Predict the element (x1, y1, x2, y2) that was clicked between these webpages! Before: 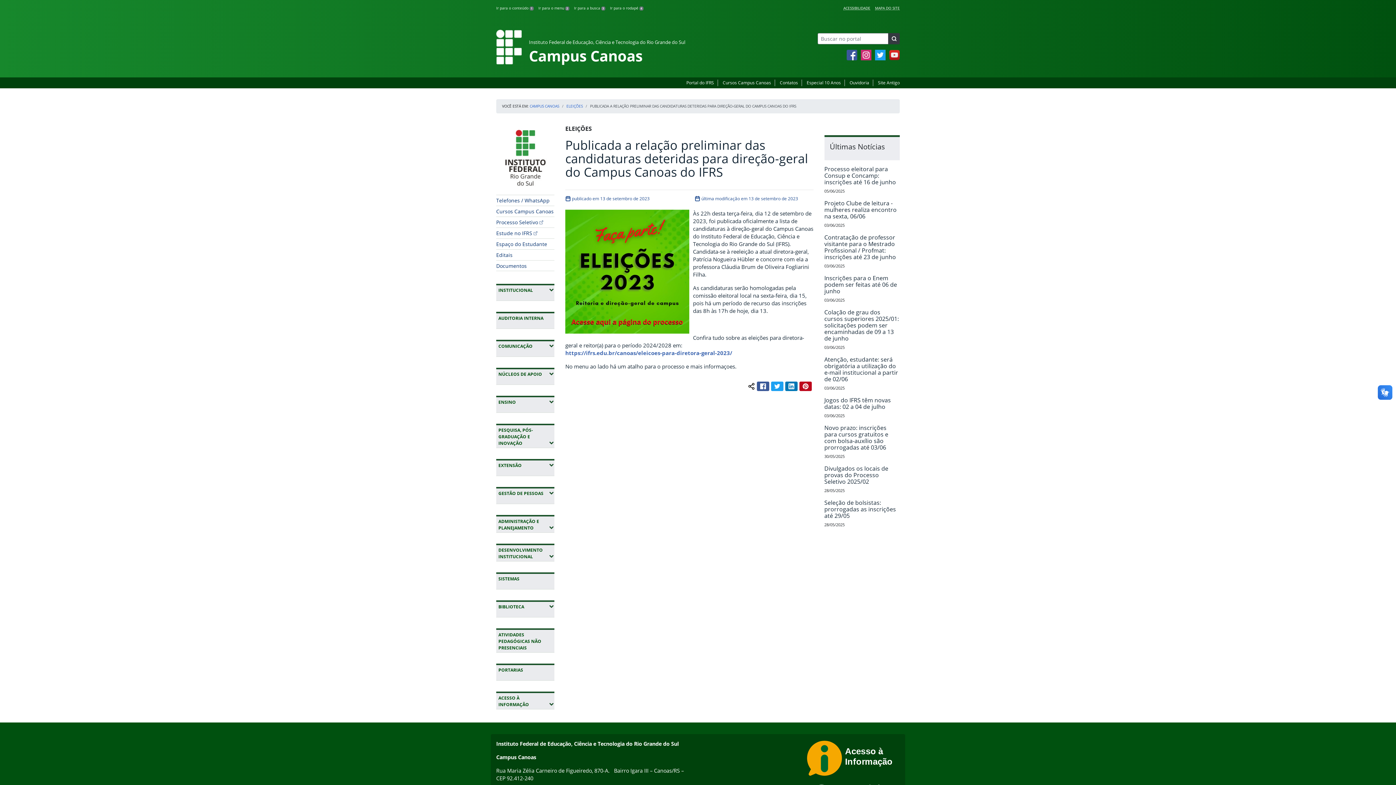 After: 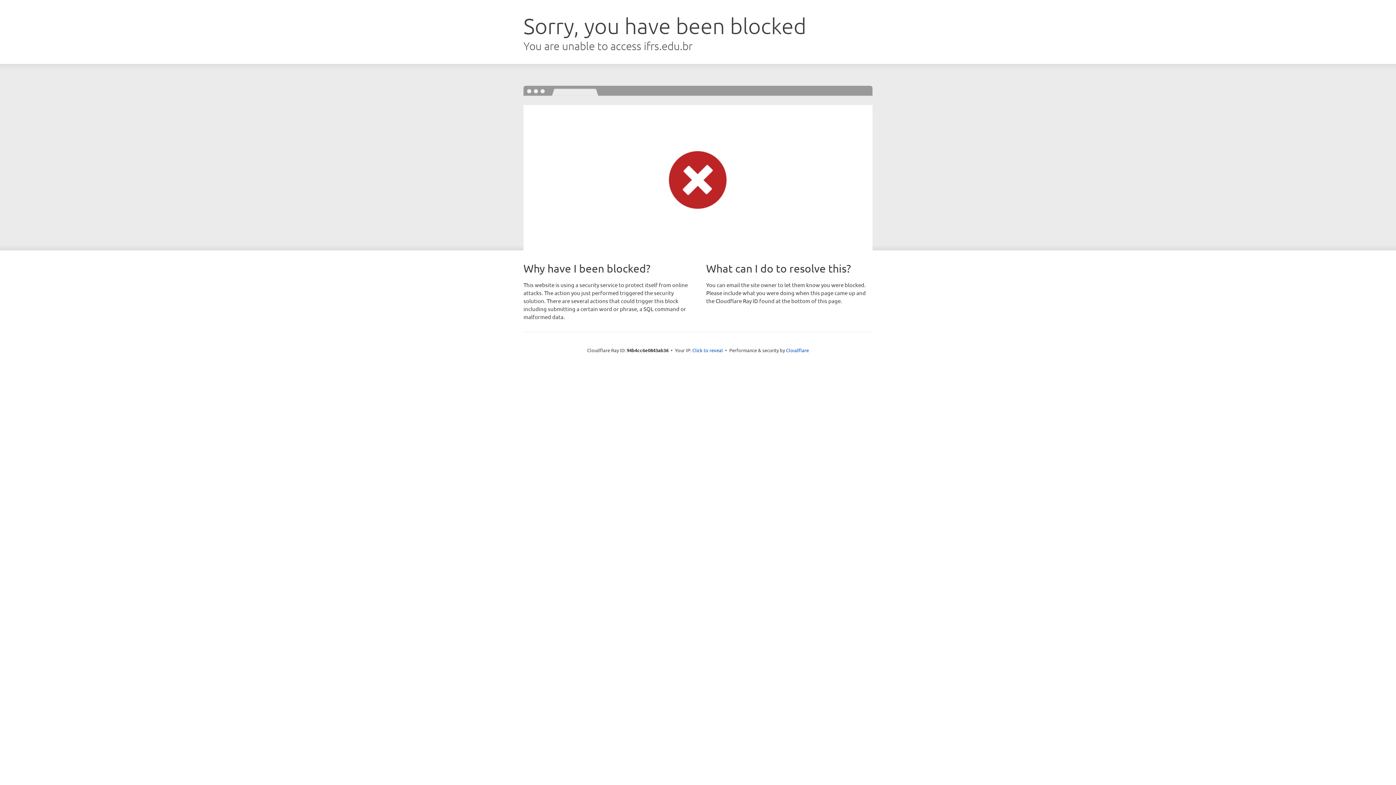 Action: bbox: (496, 218, 543, 226) label: Processo Seletivo